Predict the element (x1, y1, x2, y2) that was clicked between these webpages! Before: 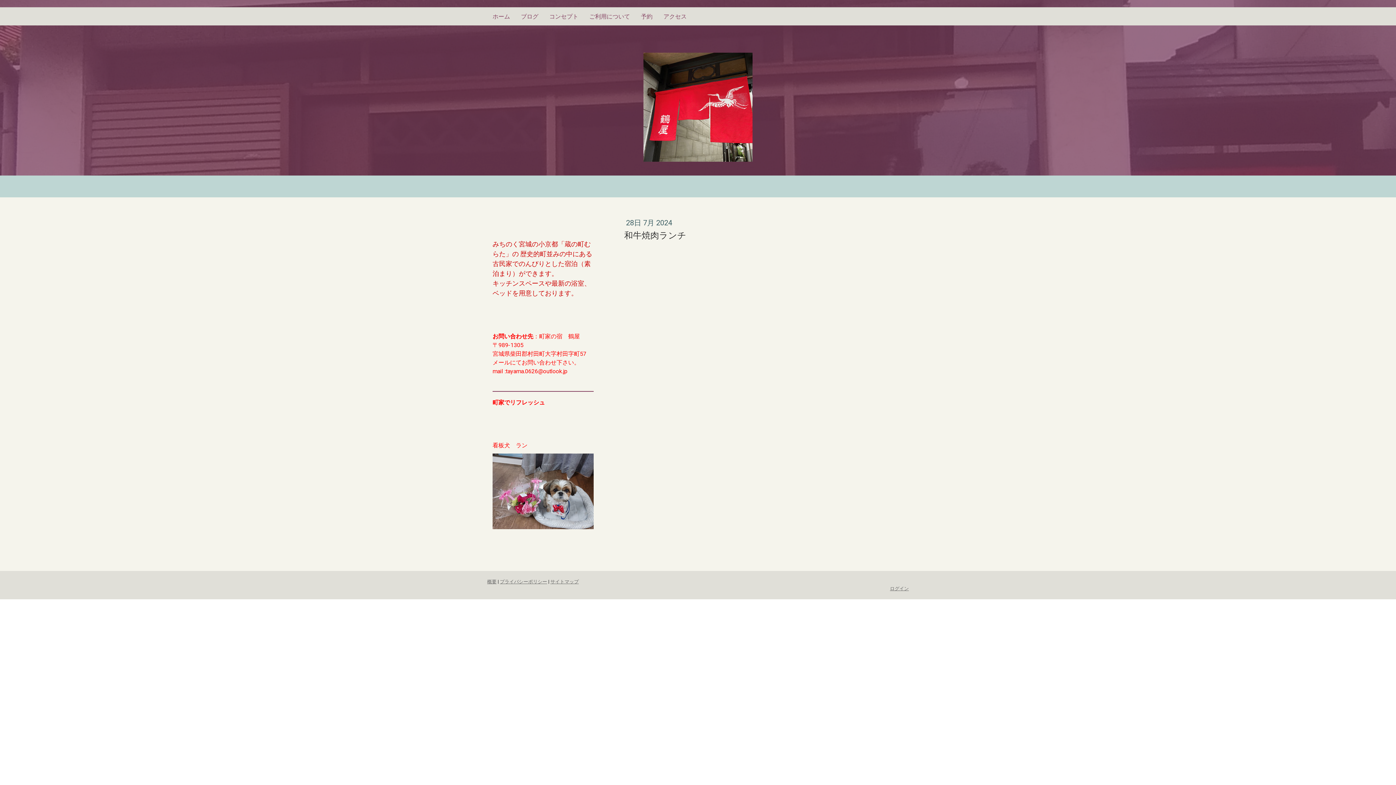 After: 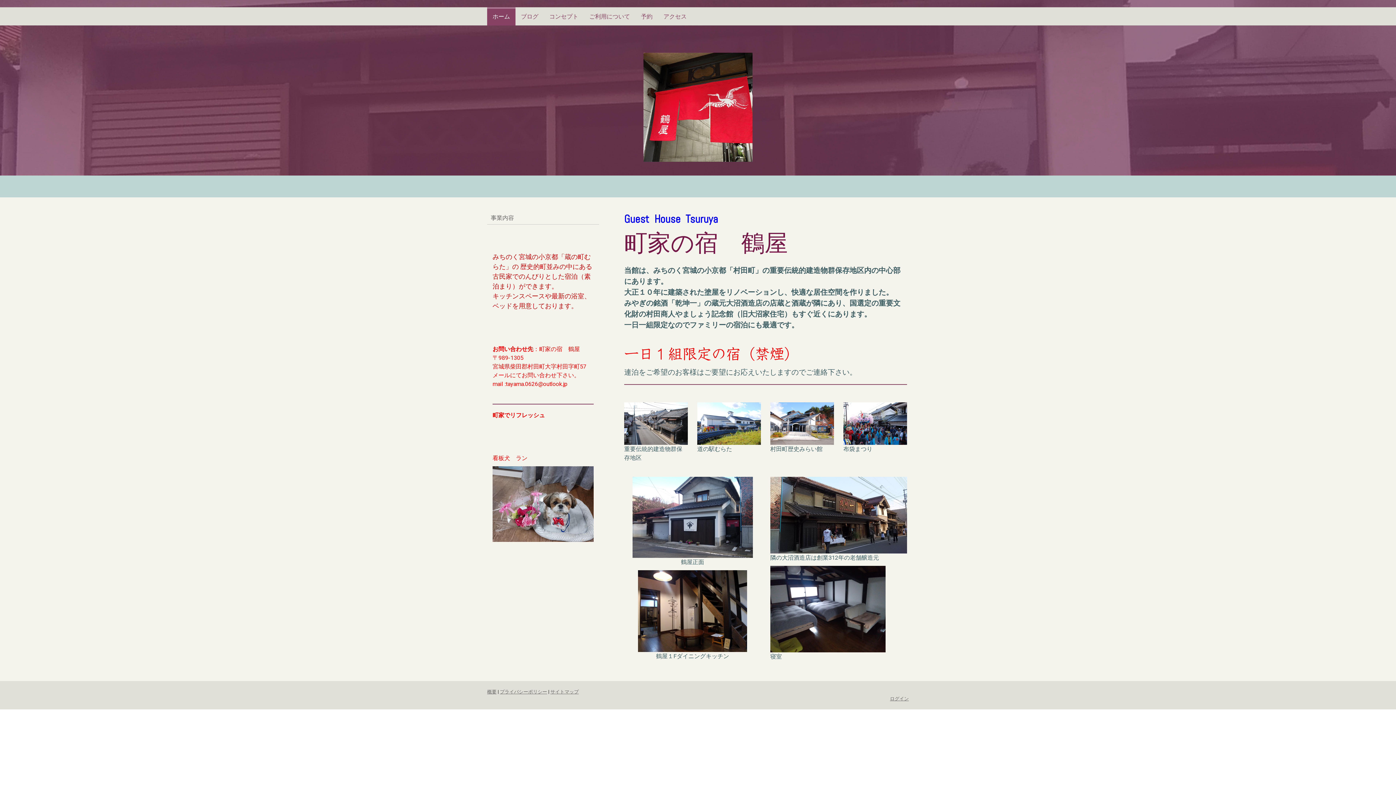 Action: bbox: (487, 7, 515, 25) label: ホーム